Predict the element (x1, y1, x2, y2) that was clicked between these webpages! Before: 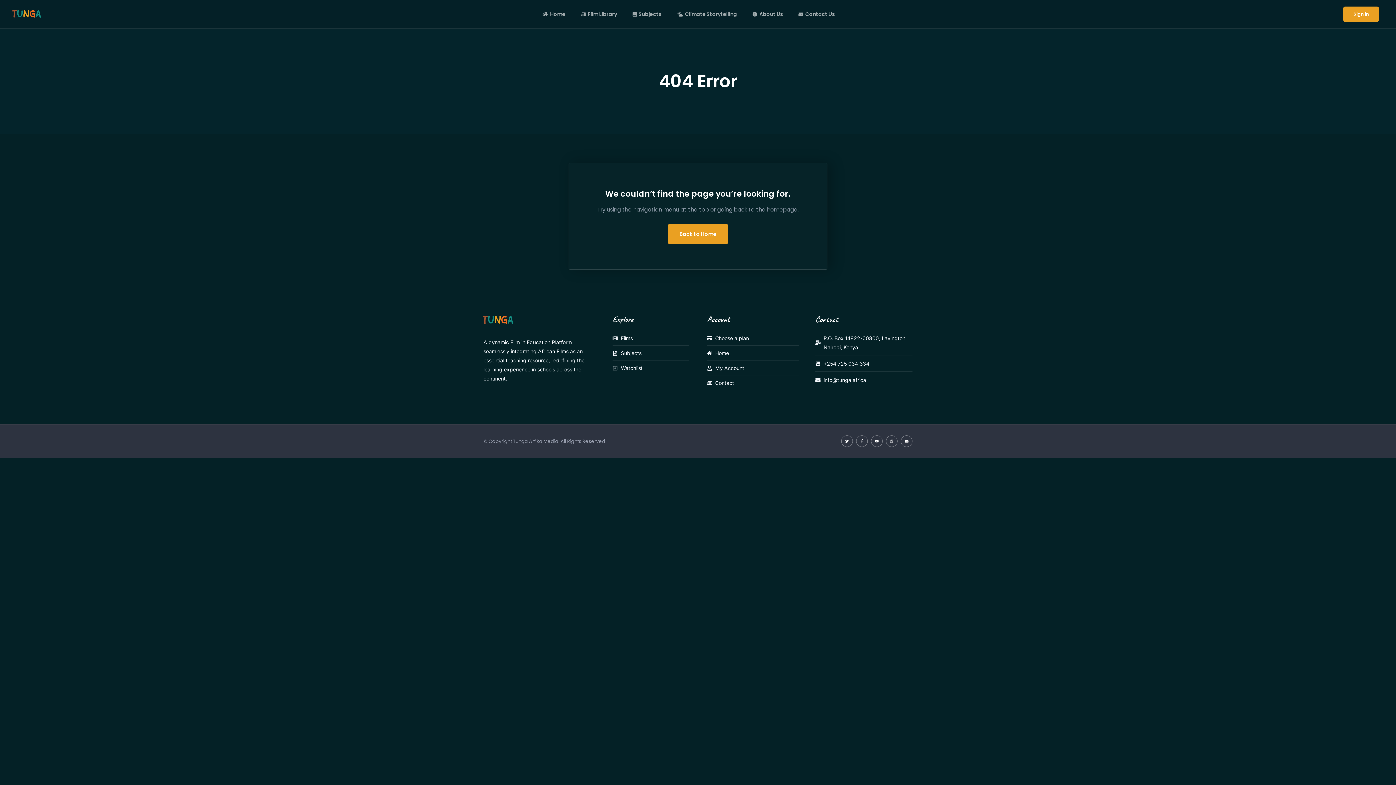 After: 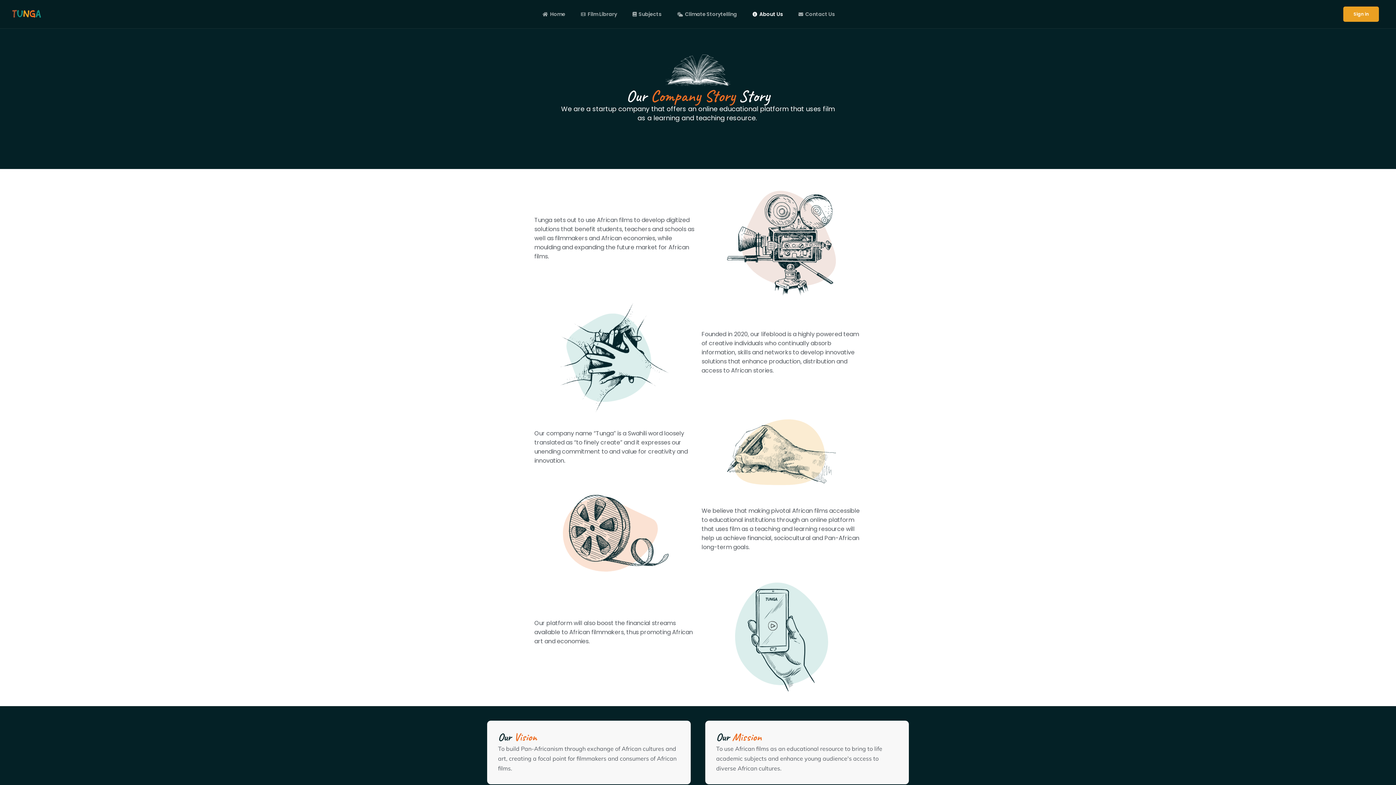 Action: bbox: (750, 0, 785, 28) label: About Us